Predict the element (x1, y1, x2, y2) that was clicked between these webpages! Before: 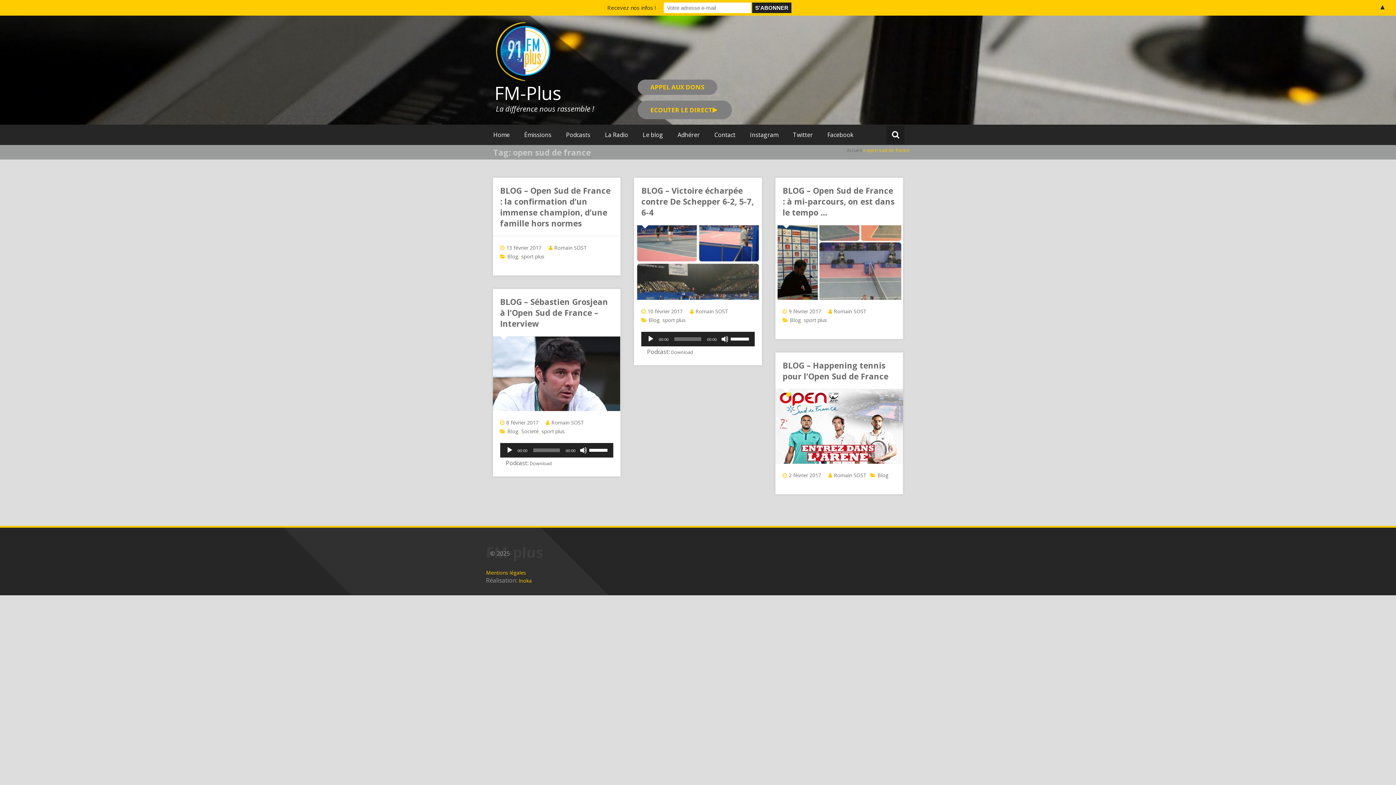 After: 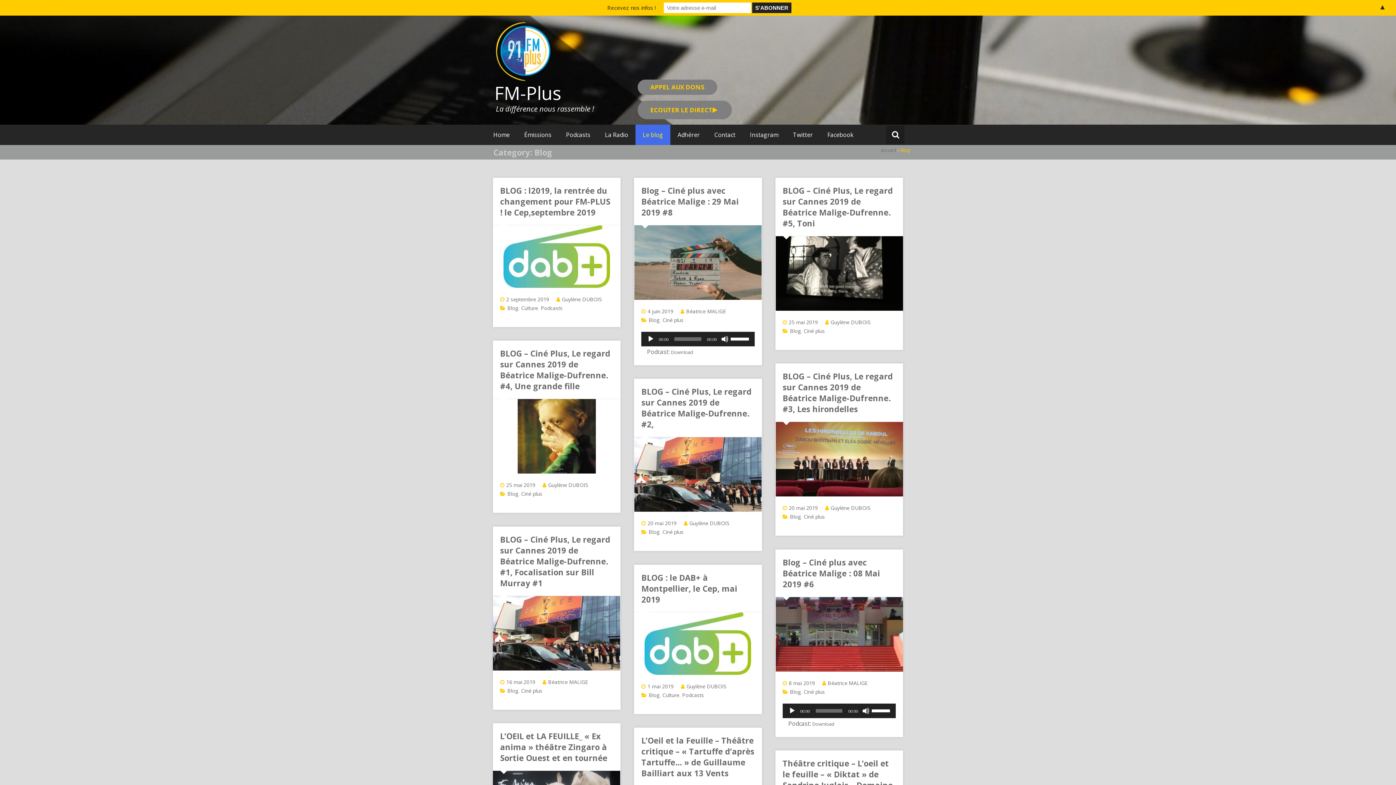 Action: bbox: (648, 316, 659, 323) label: Blog